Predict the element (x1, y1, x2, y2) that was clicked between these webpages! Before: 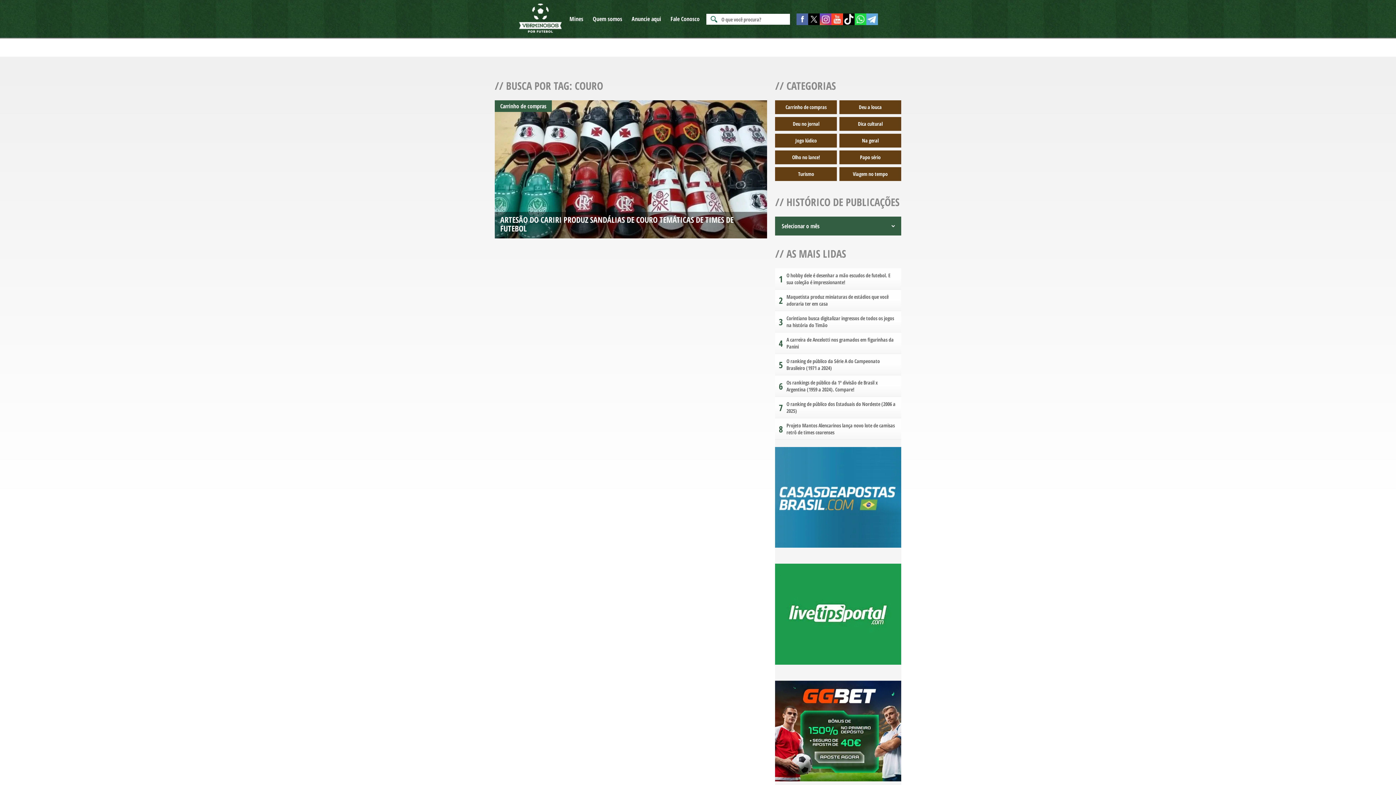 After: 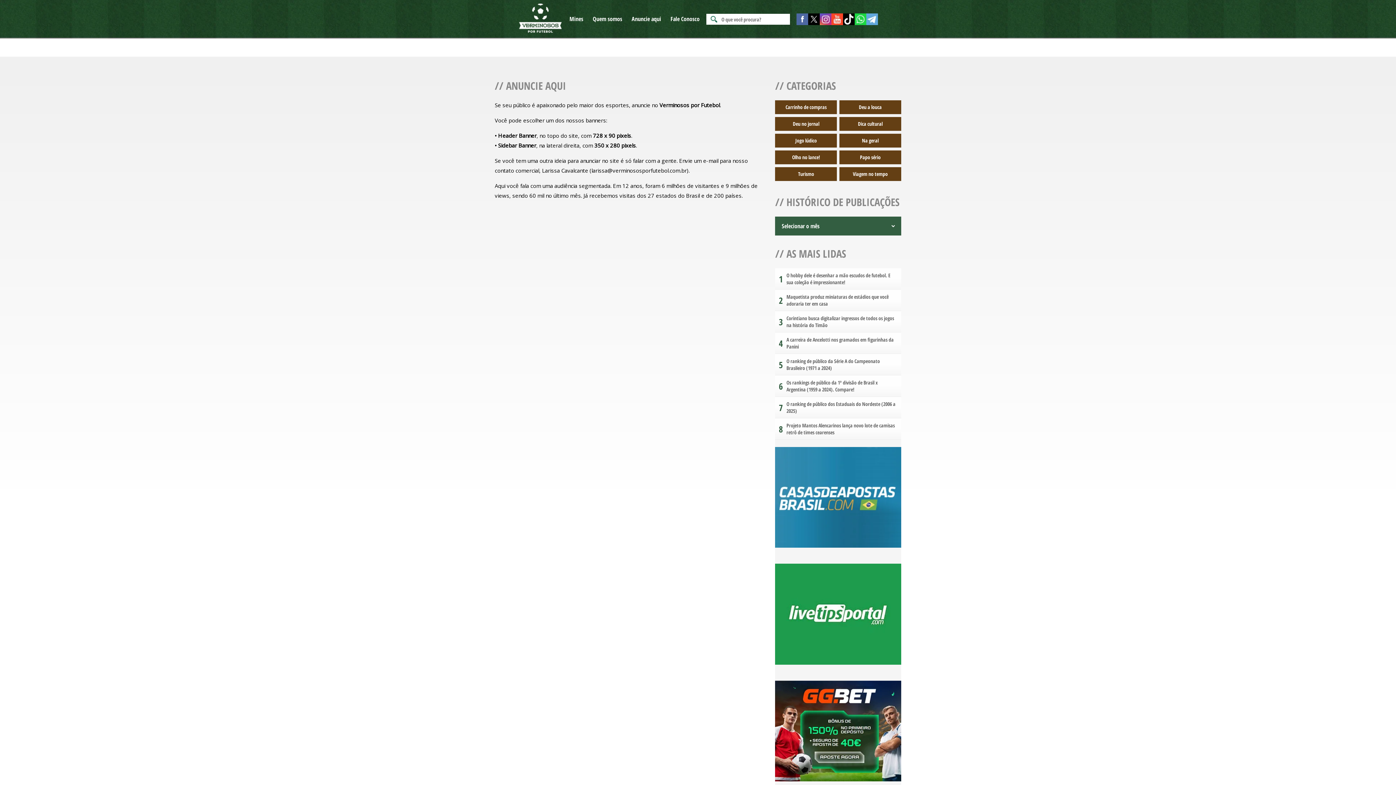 Action: bbox: (631, 14, 661, 22) label: Anuncie aqui